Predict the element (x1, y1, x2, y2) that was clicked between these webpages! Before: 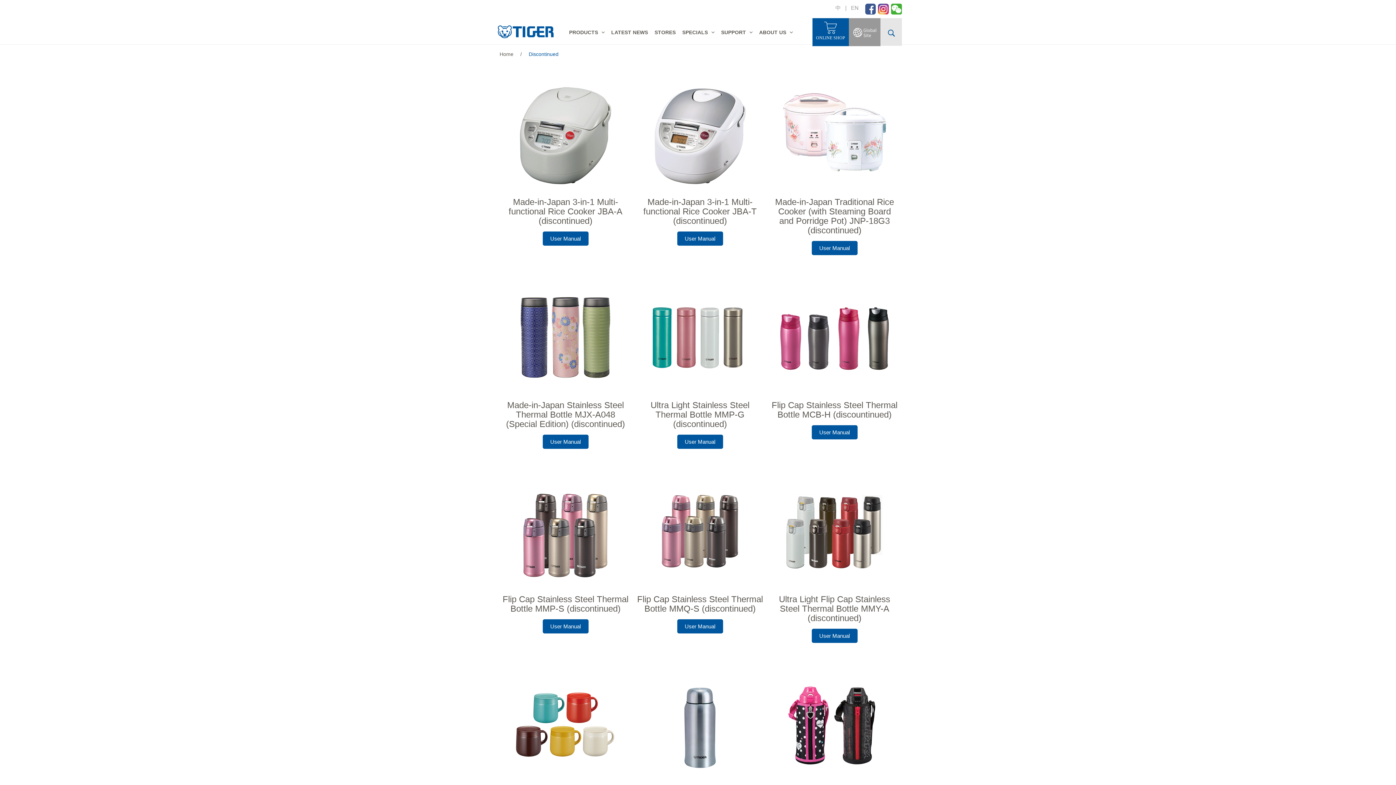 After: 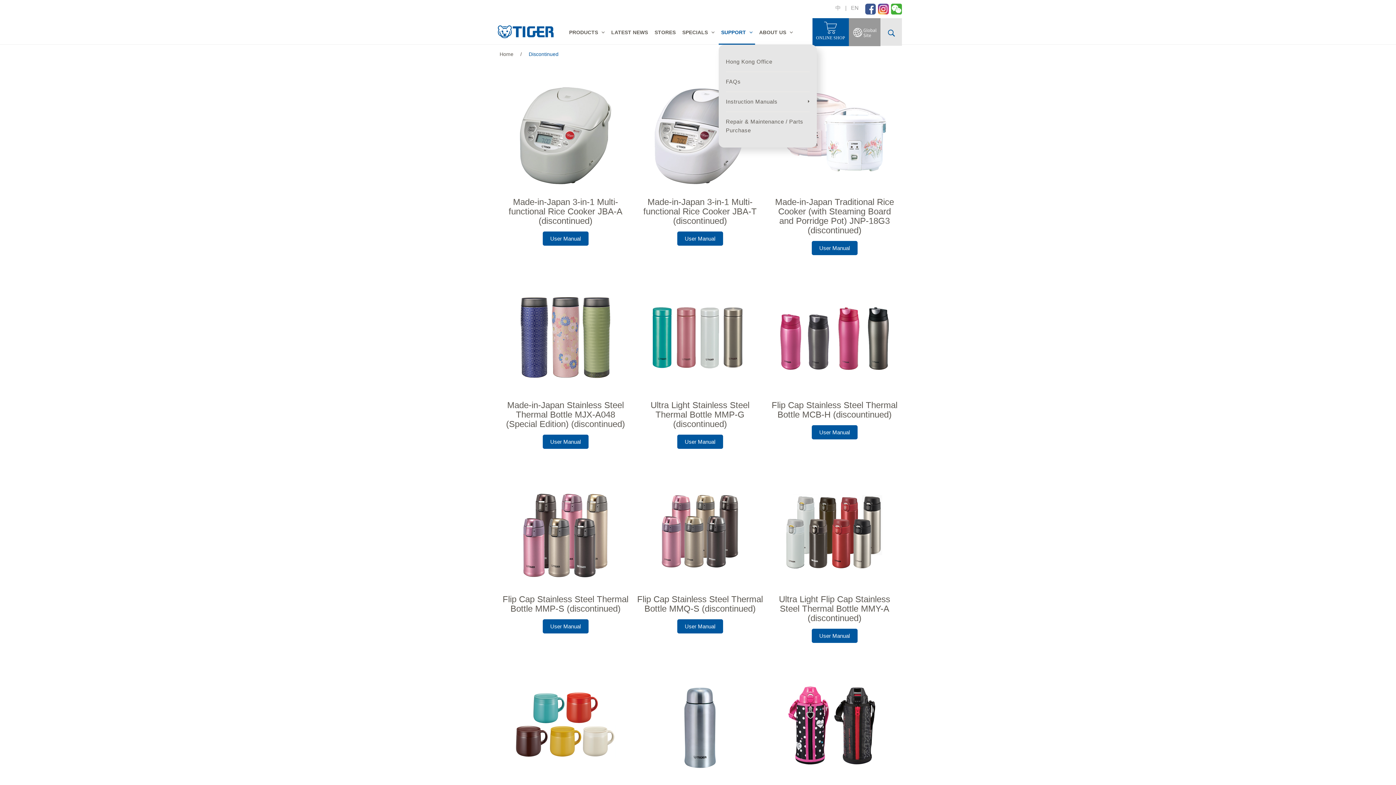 Action: label: SUPPORT bbox: (718, 25, 755, 43)